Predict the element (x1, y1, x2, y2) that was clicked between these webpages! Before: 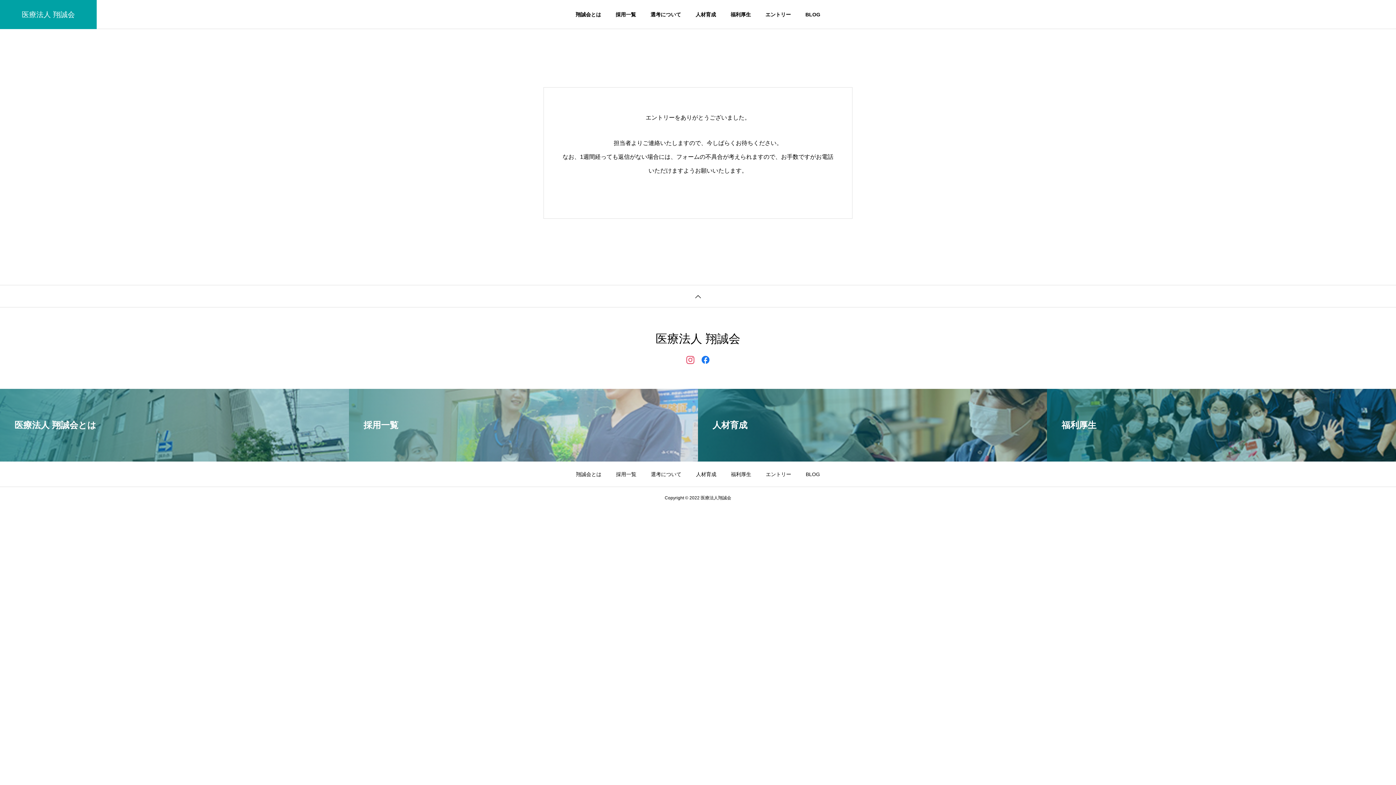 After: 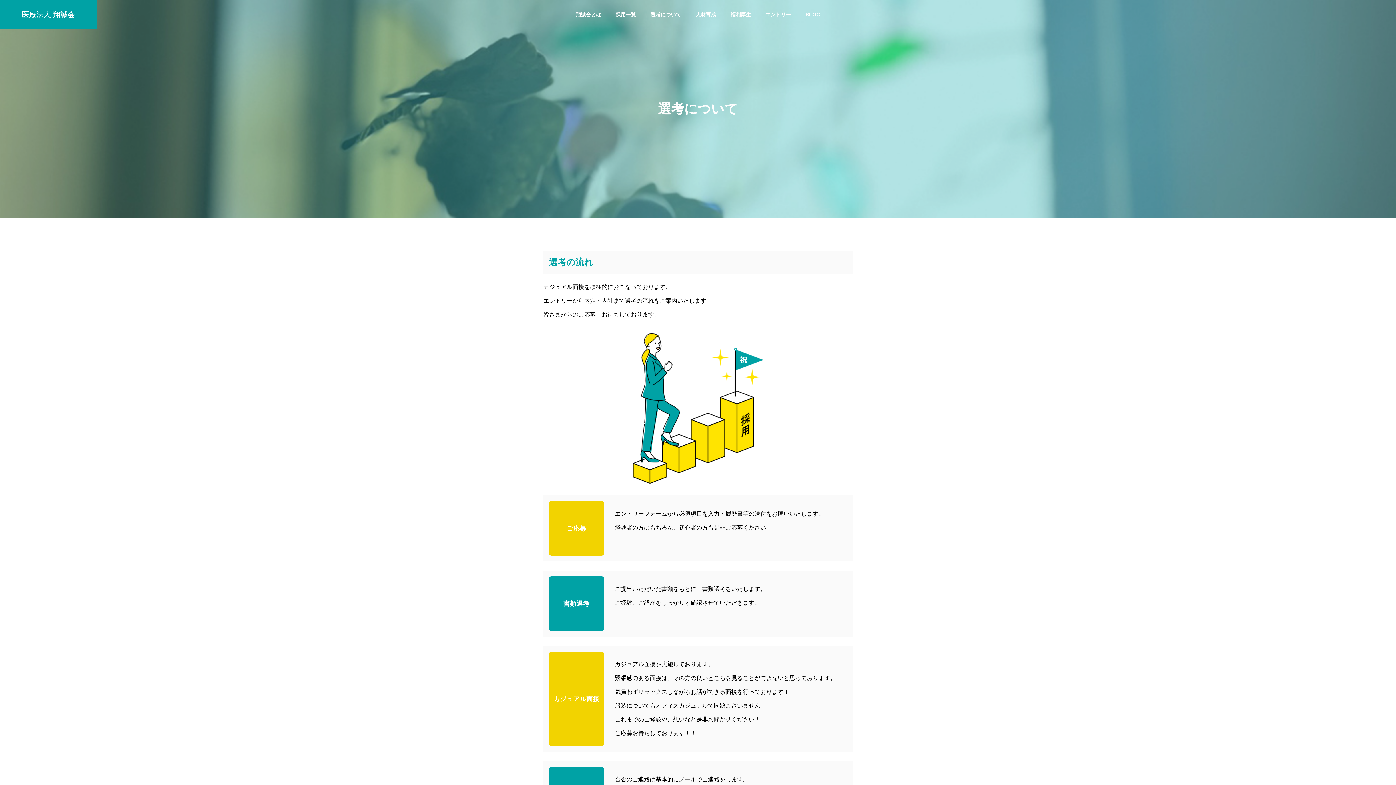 Action: bbox: (643, 0, 688, 29) label: 選考について